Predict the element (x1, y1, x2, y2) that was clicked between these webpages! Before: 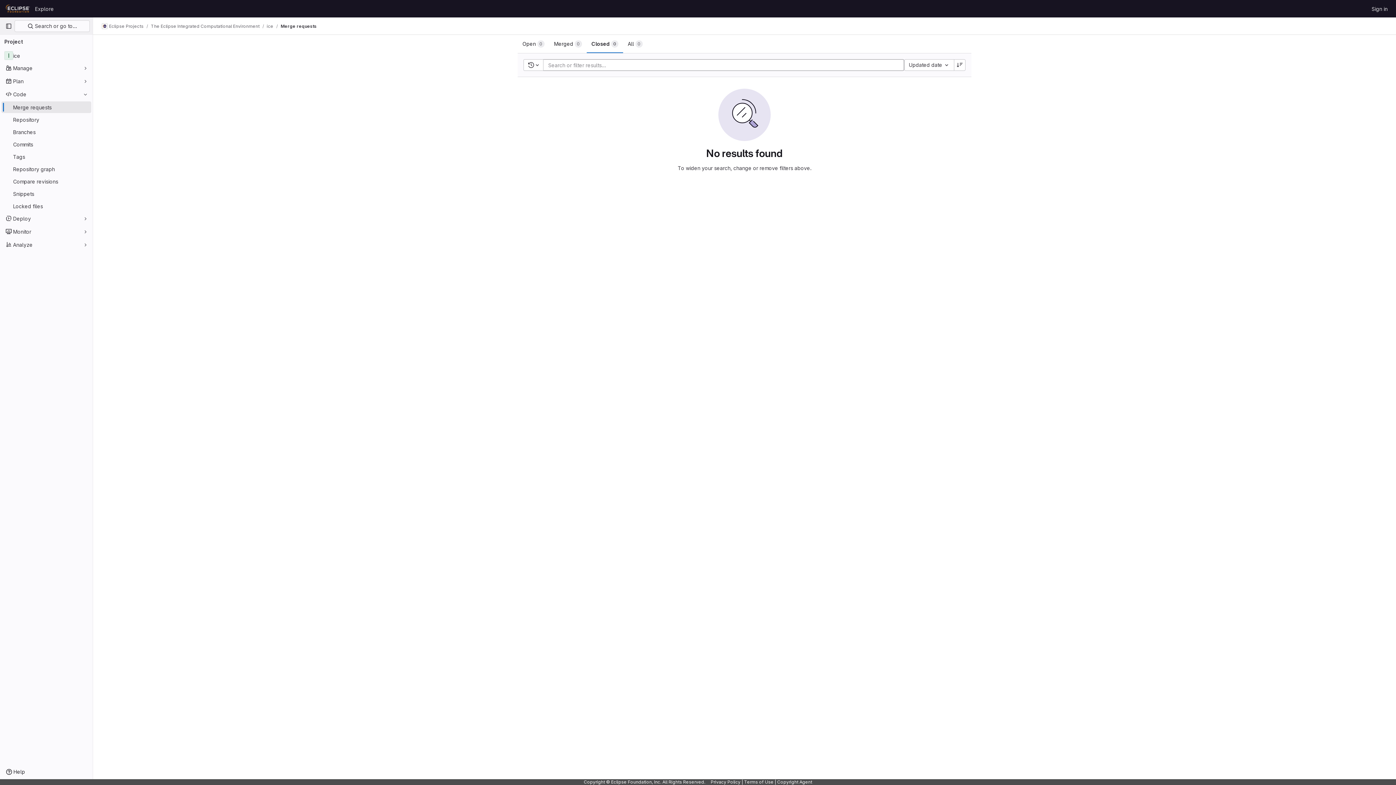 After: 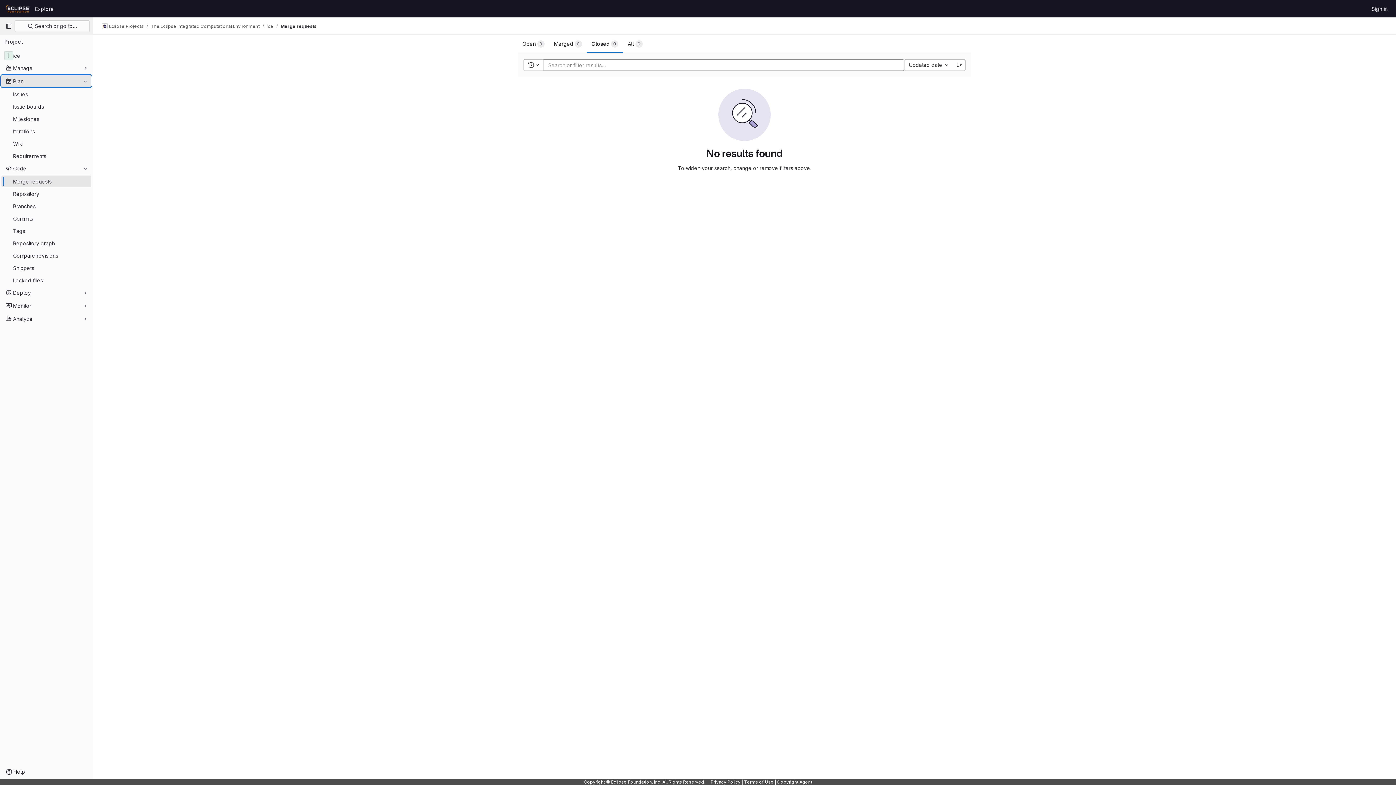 Action: label: Plan bbox: (1, 75, 91, 86)